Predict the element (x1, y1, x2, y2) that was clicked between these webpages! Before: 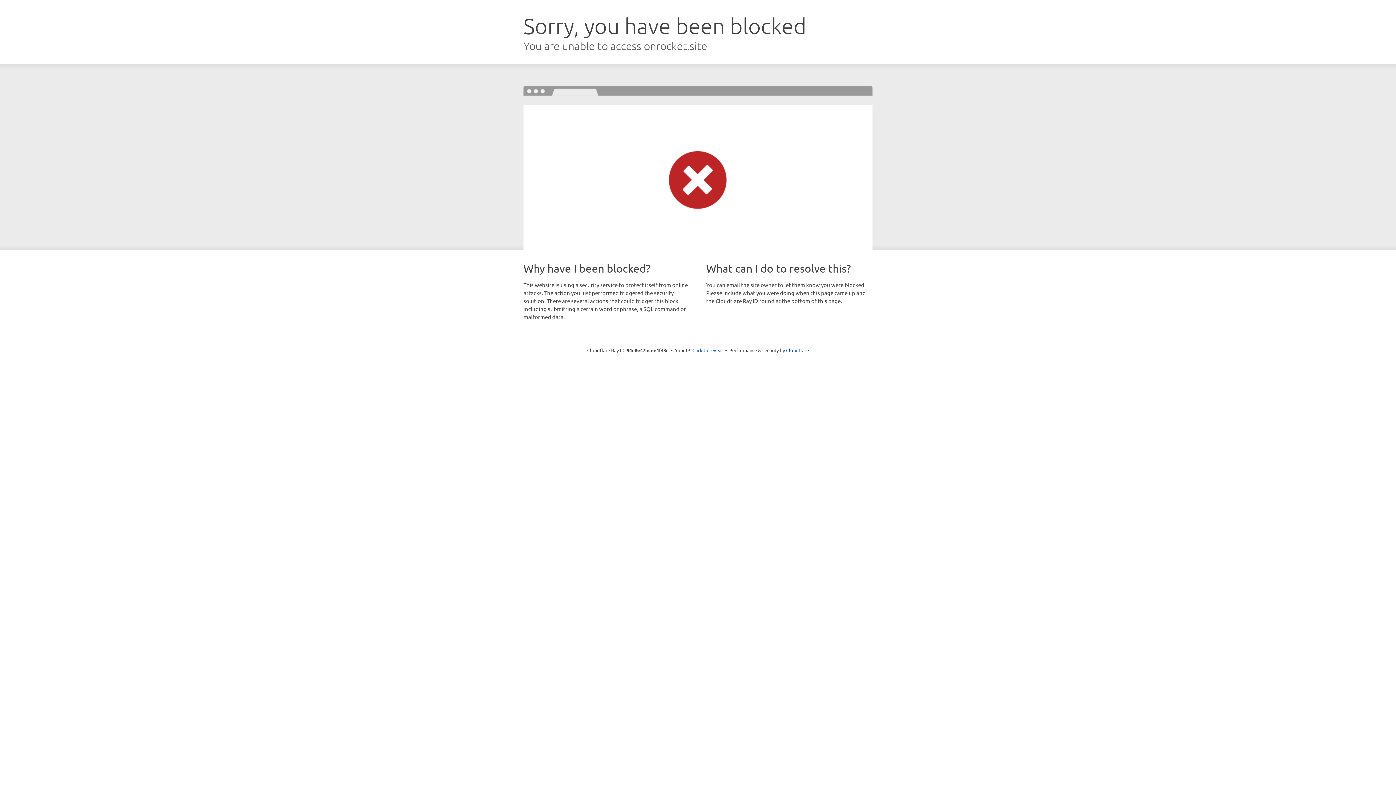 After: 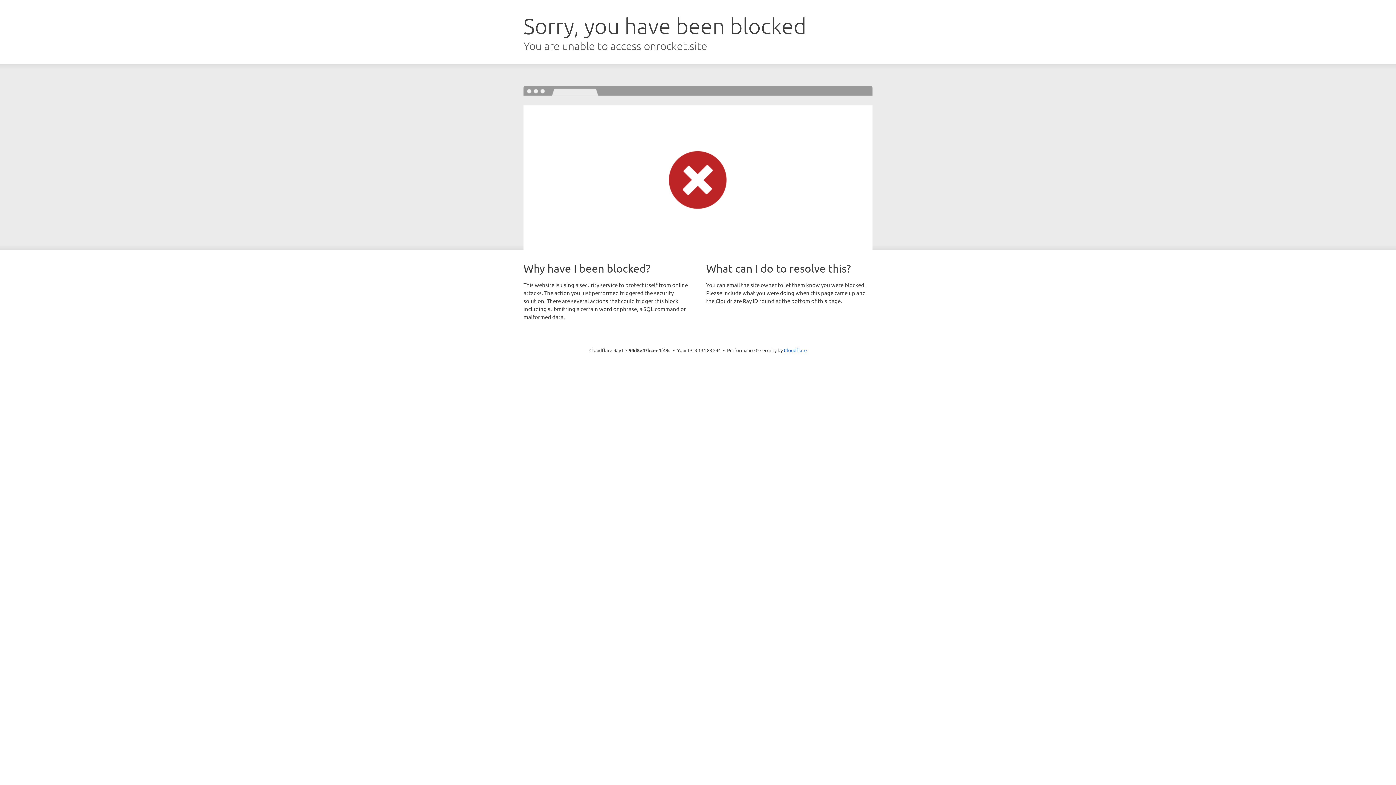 Action: label: Click to reveal bbox: (692, 346, 723, 353)